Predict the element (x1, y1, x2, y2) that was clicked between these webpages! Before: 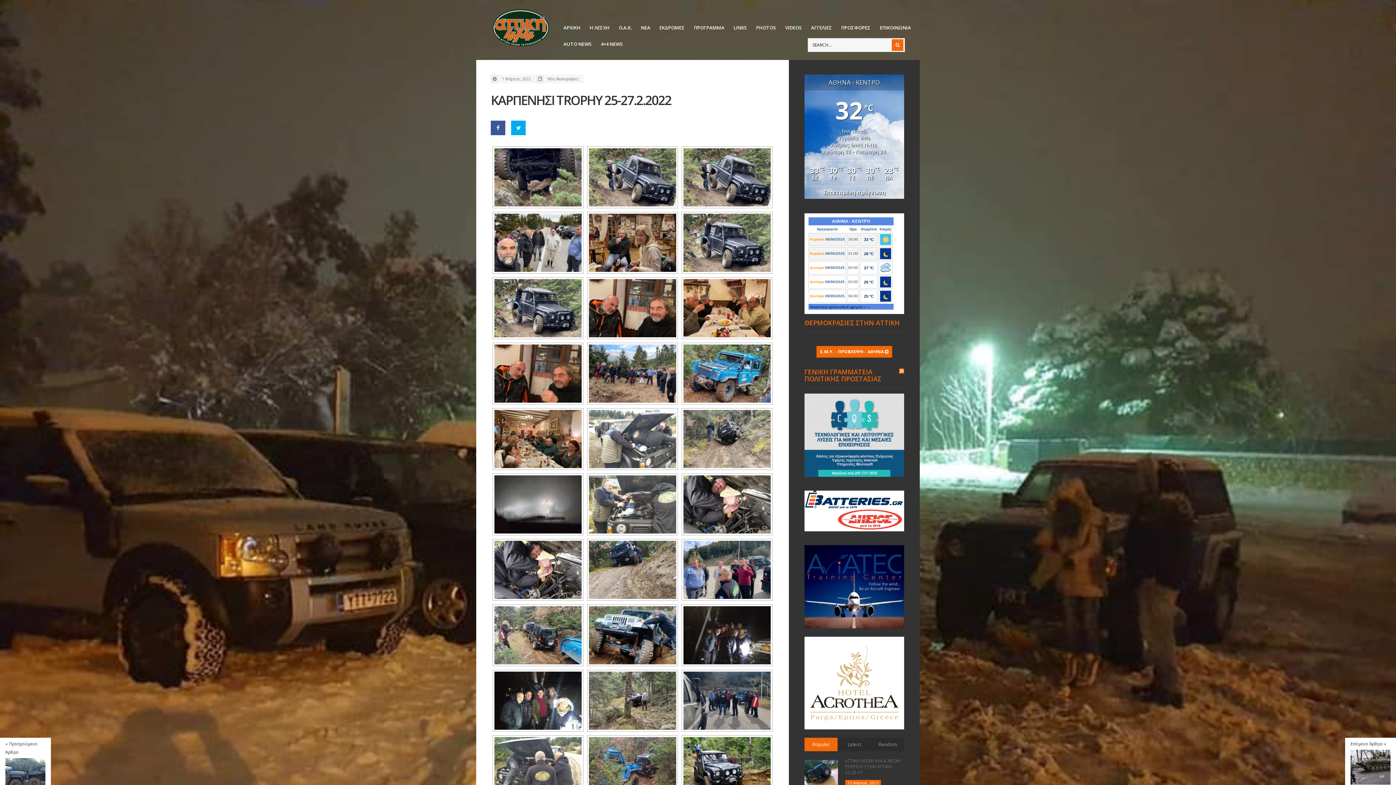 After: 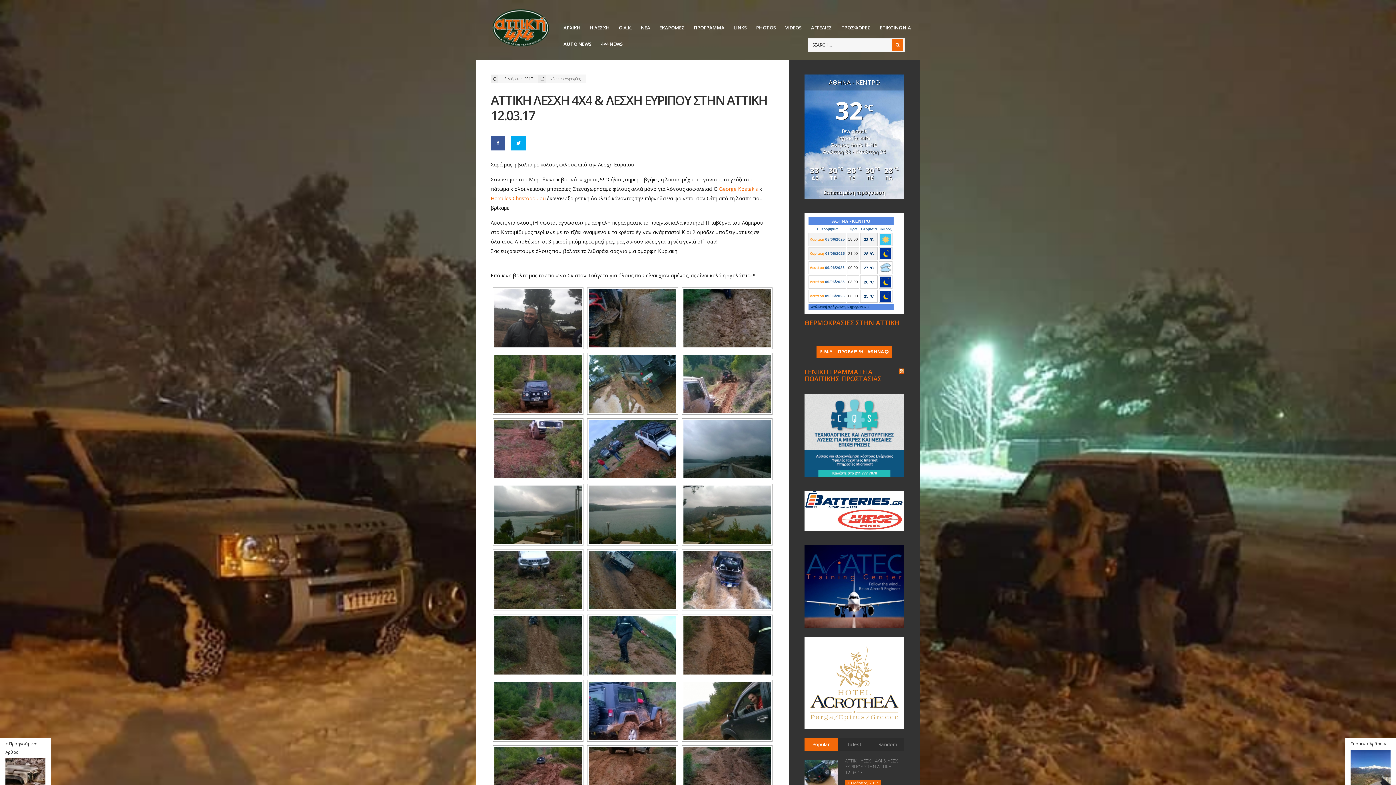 Action: bbox: (845, 758, 901, 775) label: ΑΤΤΙΚΗ ΛΕΣΧΗ 4Χ4 & ΛΕΣΧΗ ΕΥΡΙΠΟΥ ΣΤΗΝ ΑΤΤΙΚΗ 12.03.17